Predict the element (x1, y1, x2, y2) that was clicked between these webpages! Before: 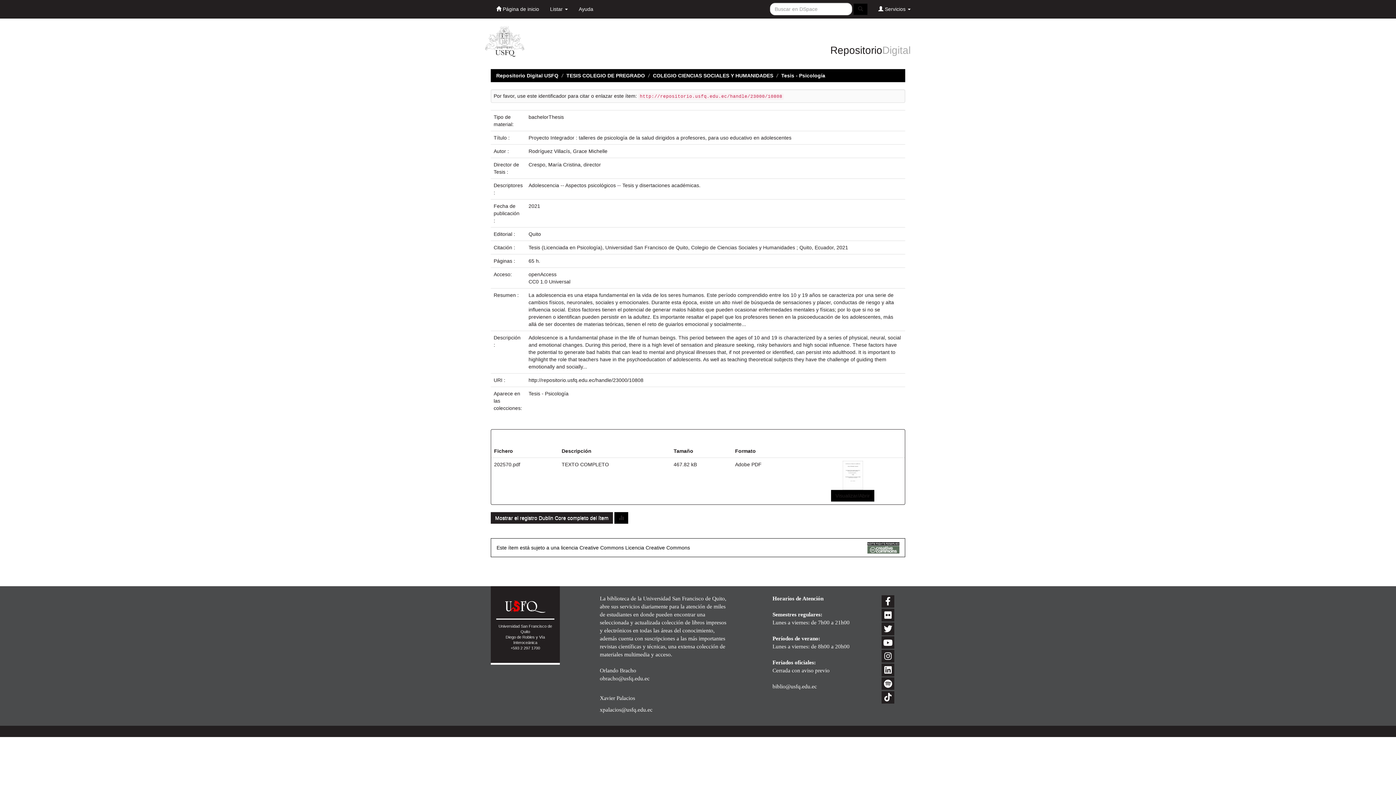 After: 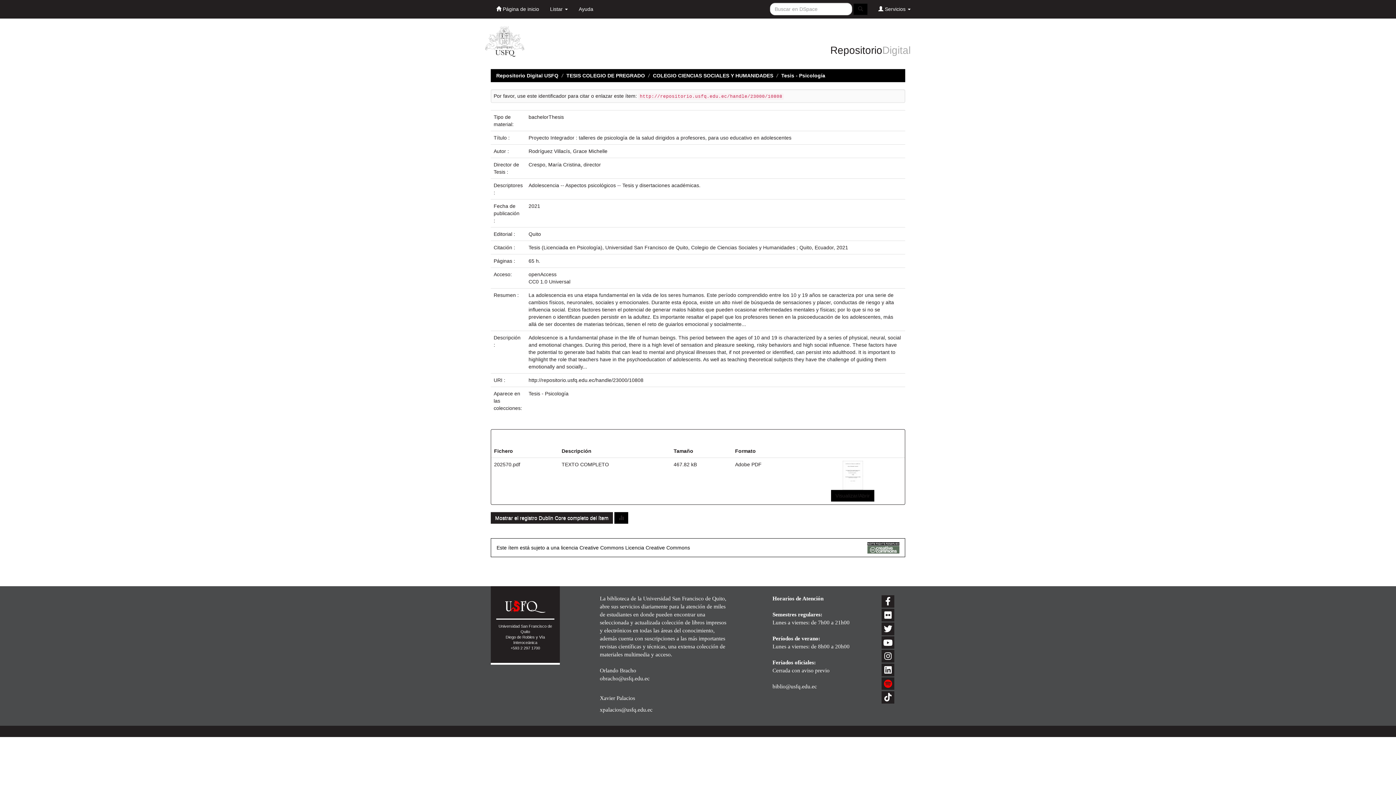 Action: bbox: (881, 677, 894, 690)